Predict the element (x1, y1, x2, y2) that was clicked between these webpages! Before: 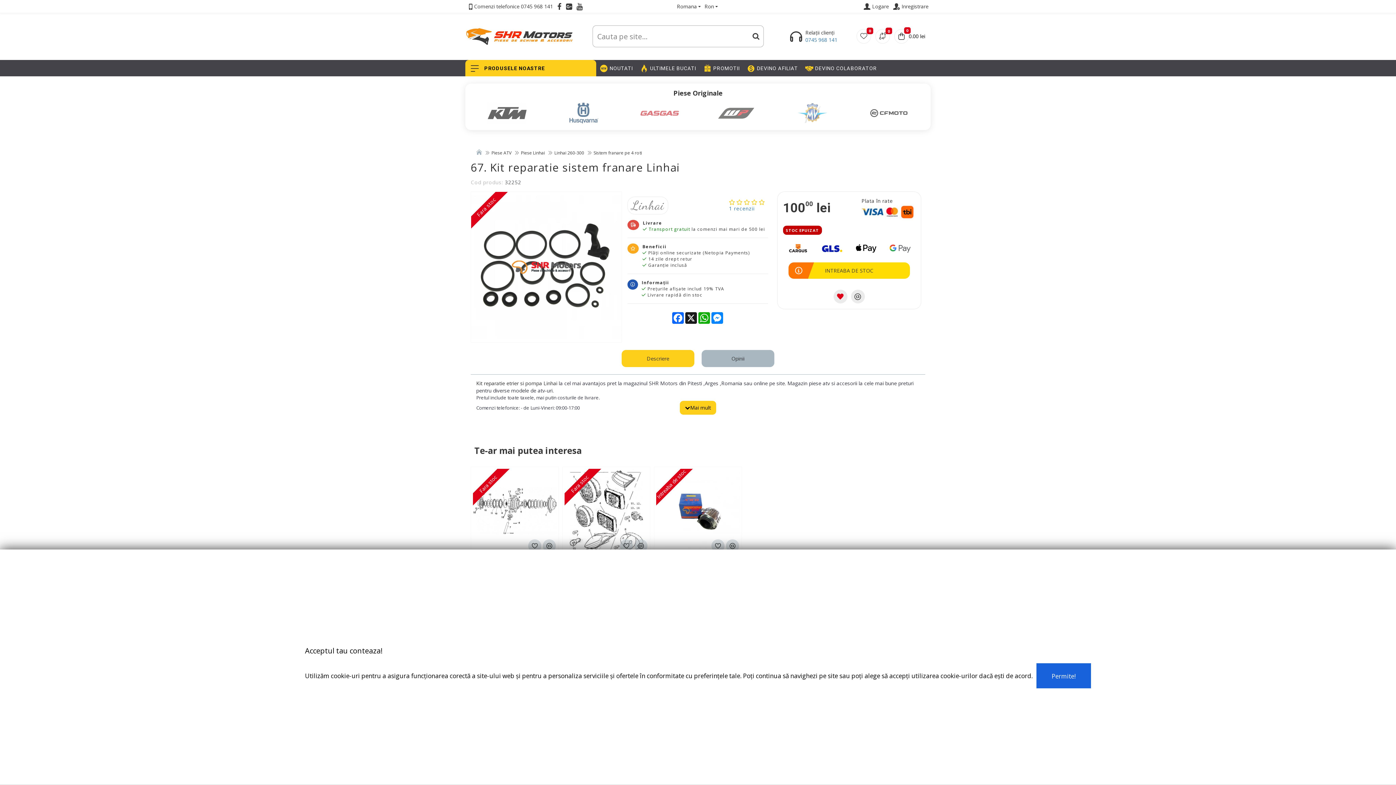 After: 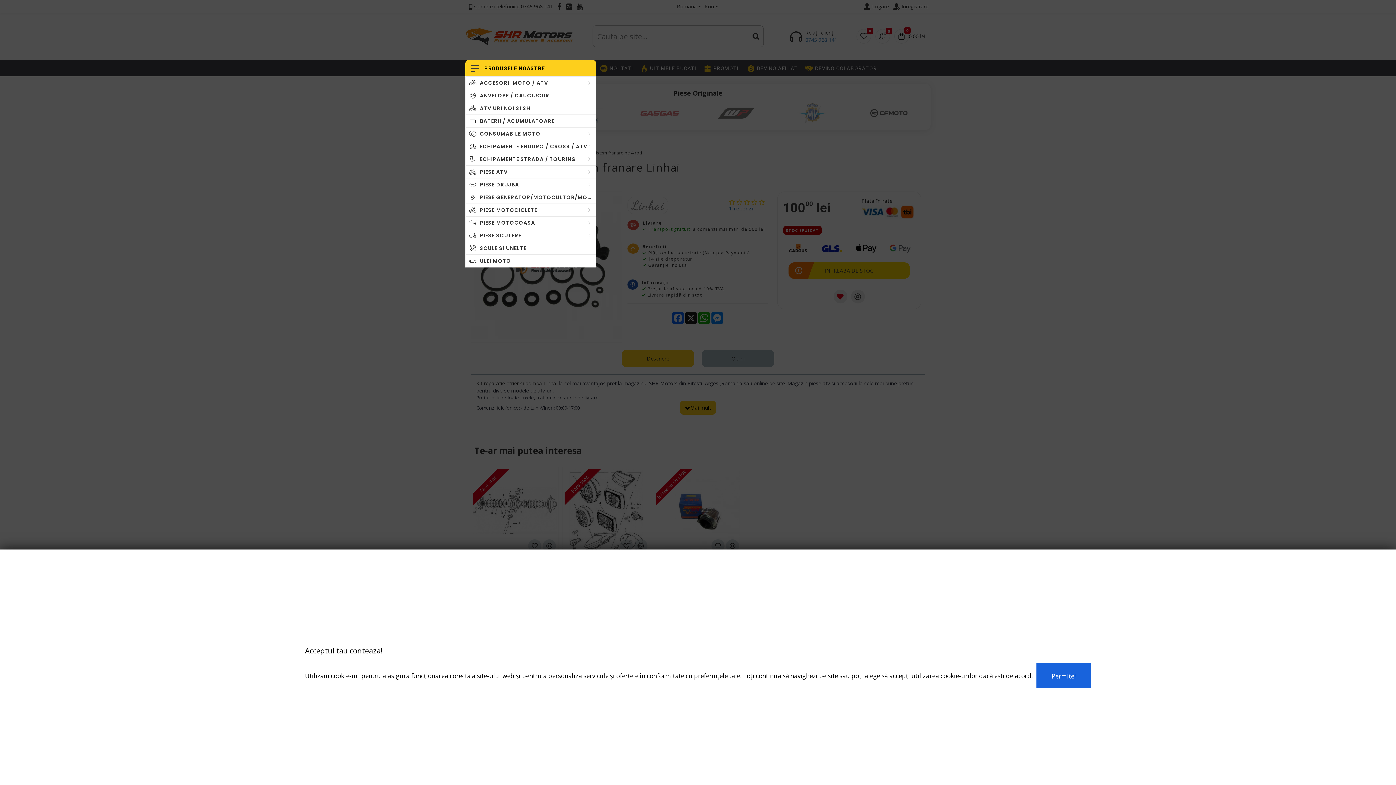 Action: bbox: (465, 60, 596, 76) label: PRODUSELE NOASTRE